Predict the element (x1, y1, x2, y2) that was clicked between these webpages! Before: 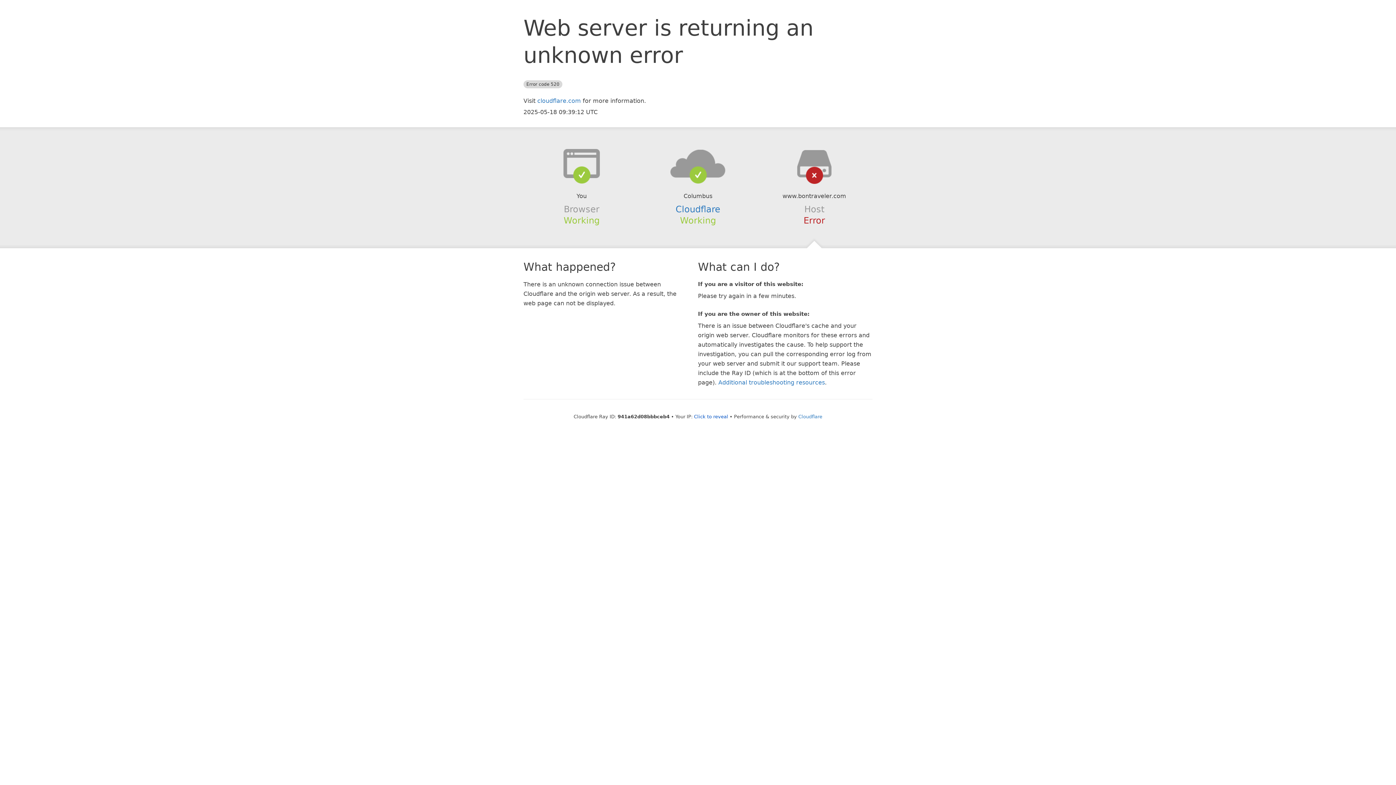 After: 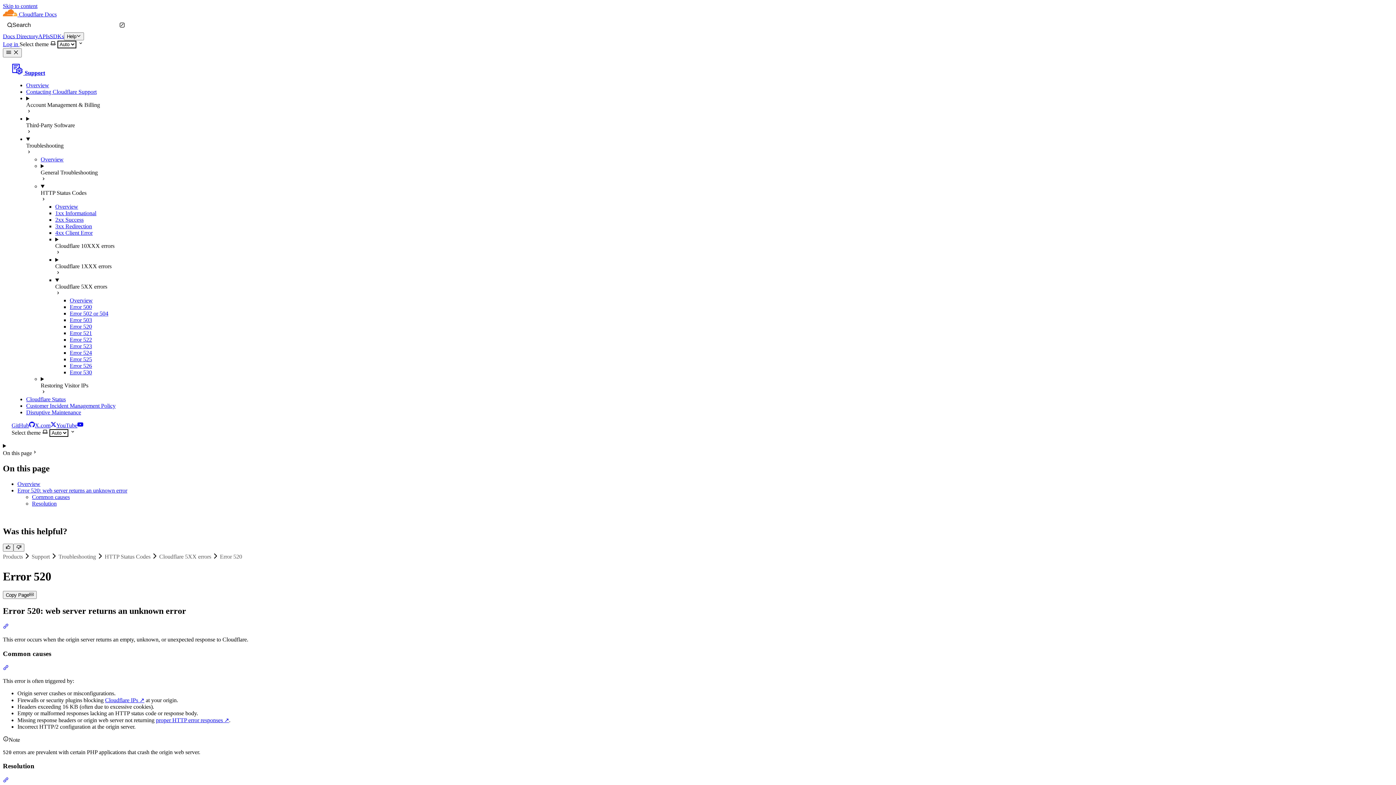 Action: label: Additional troubleshooting resources bbox: (718, 379, 825, 386)